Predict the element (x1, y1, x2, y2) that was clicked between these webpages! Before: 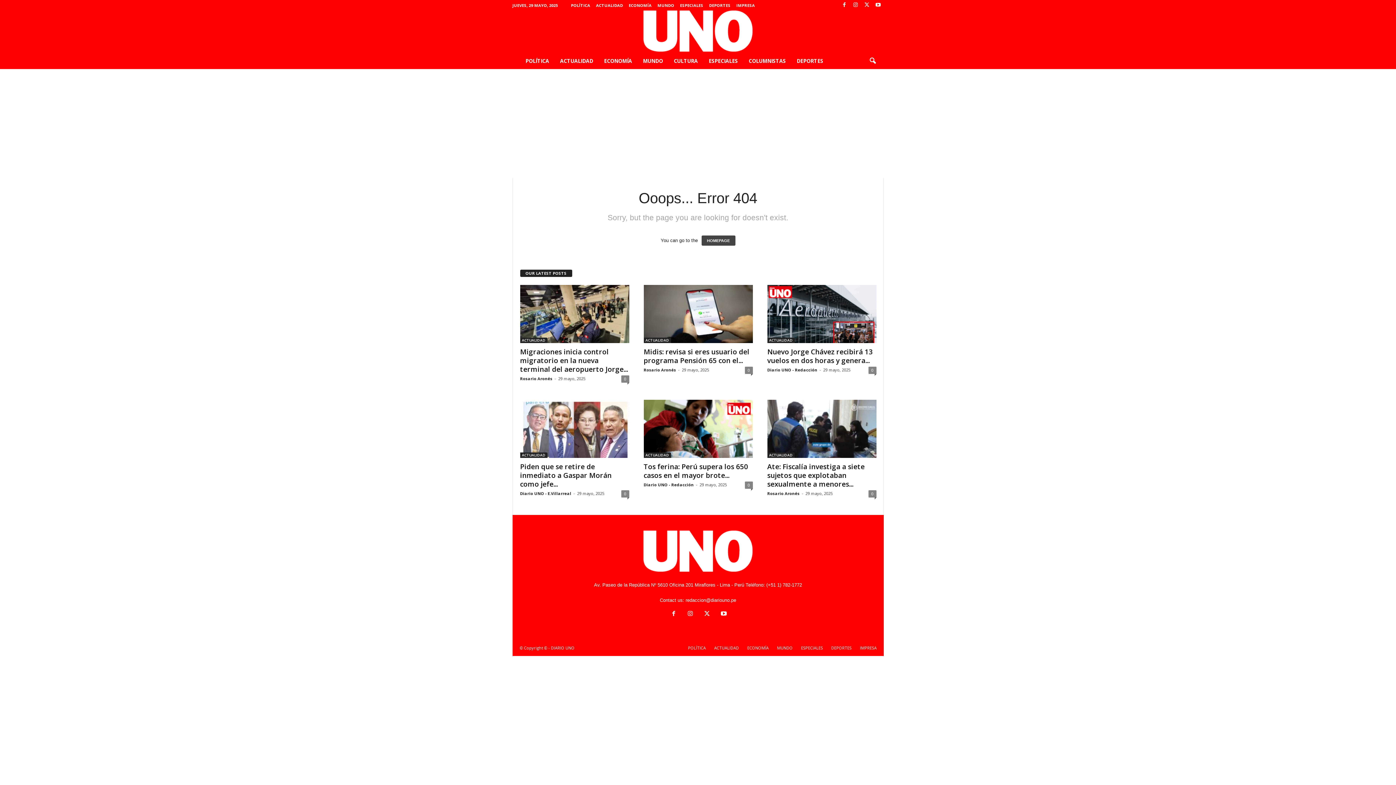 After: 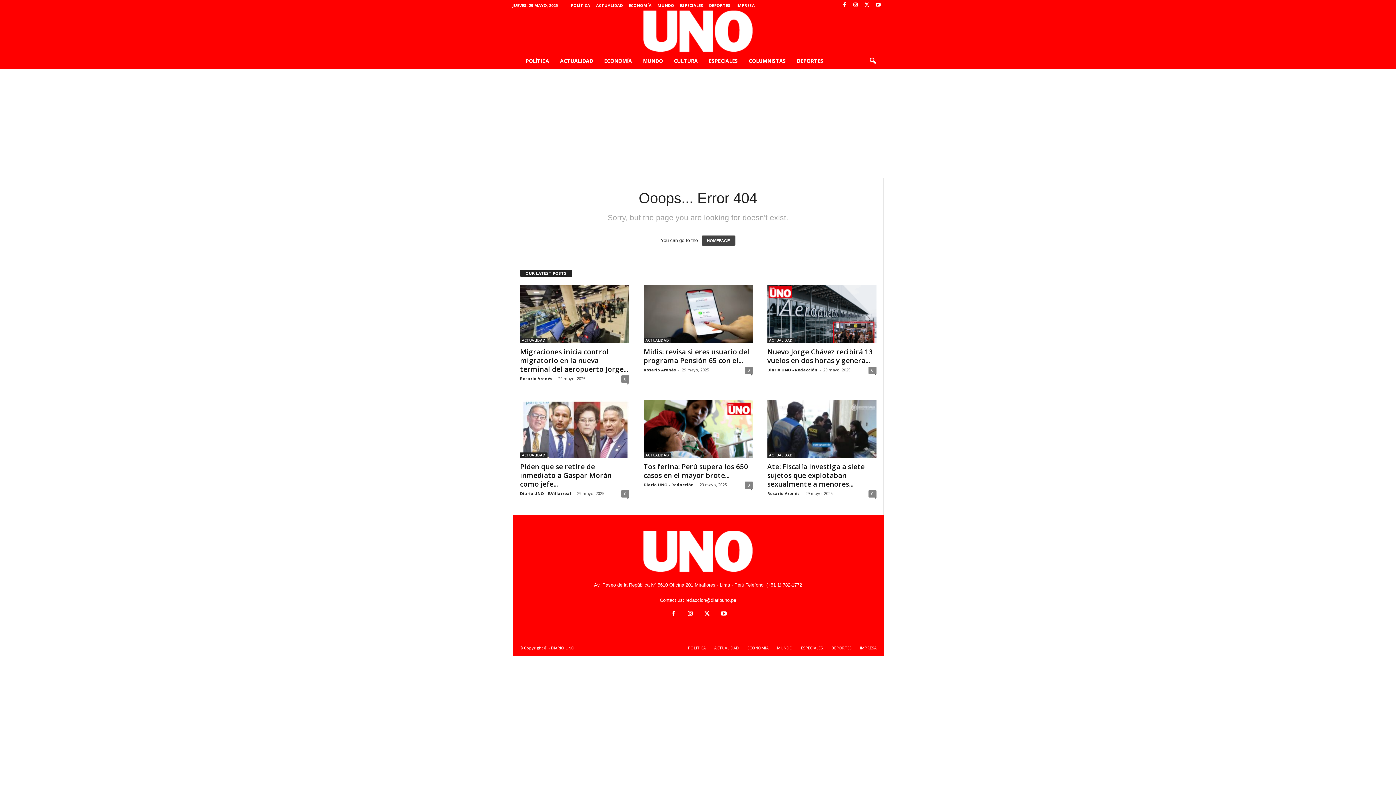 Action: bbox: (685, 597, 736, 603) label: redaccion@diariouno.pe